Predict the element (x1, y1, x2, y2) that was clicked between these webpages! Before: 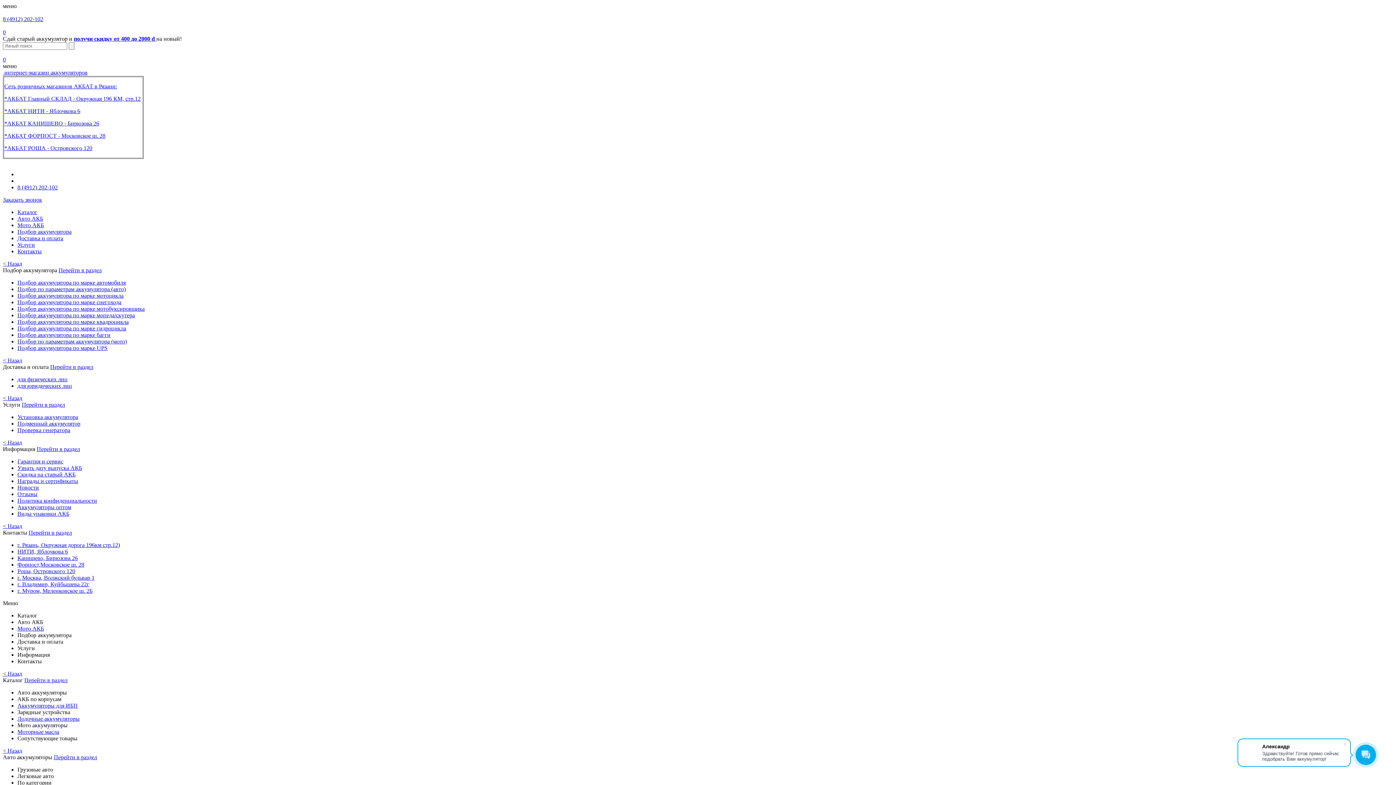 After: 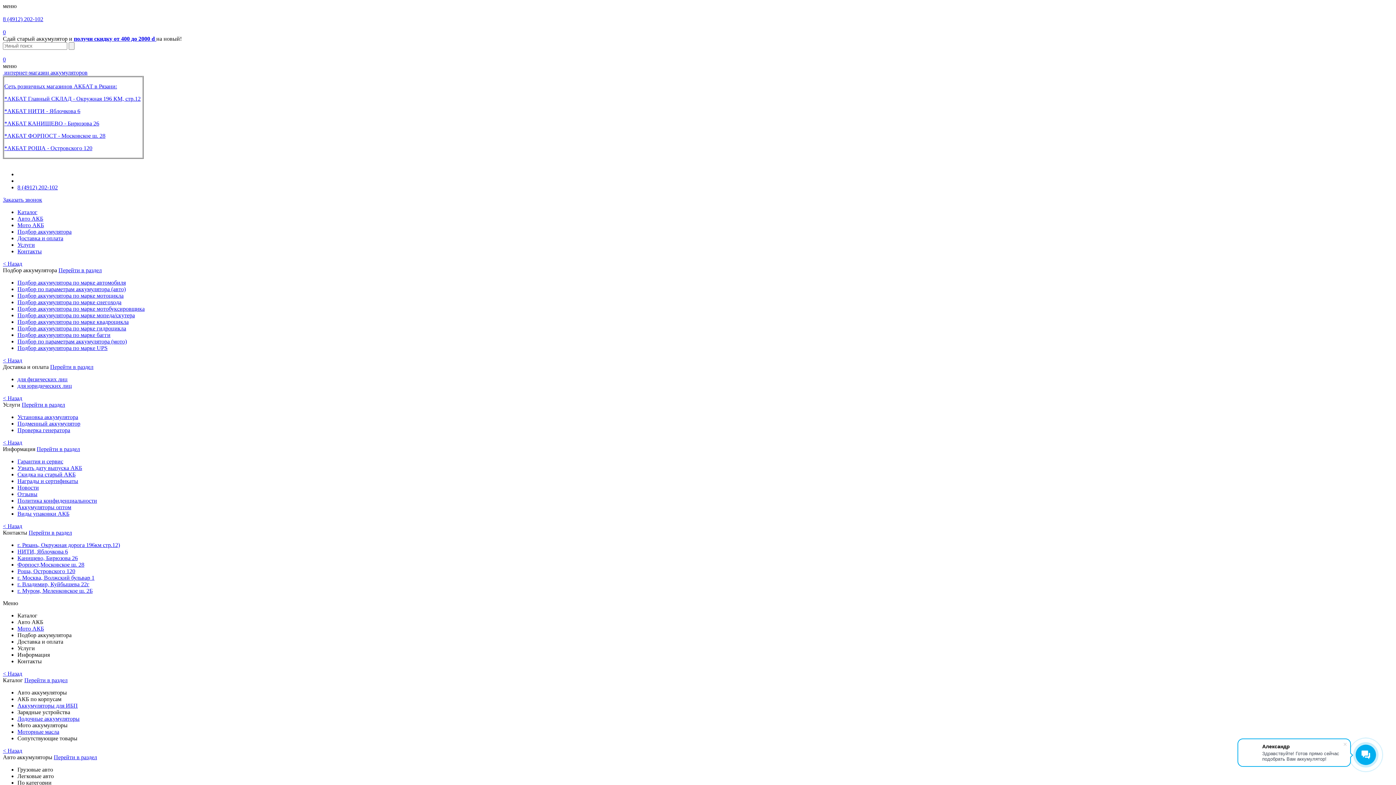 Action: label: Проверка генератора bbox: (17, 427, 70, 433)